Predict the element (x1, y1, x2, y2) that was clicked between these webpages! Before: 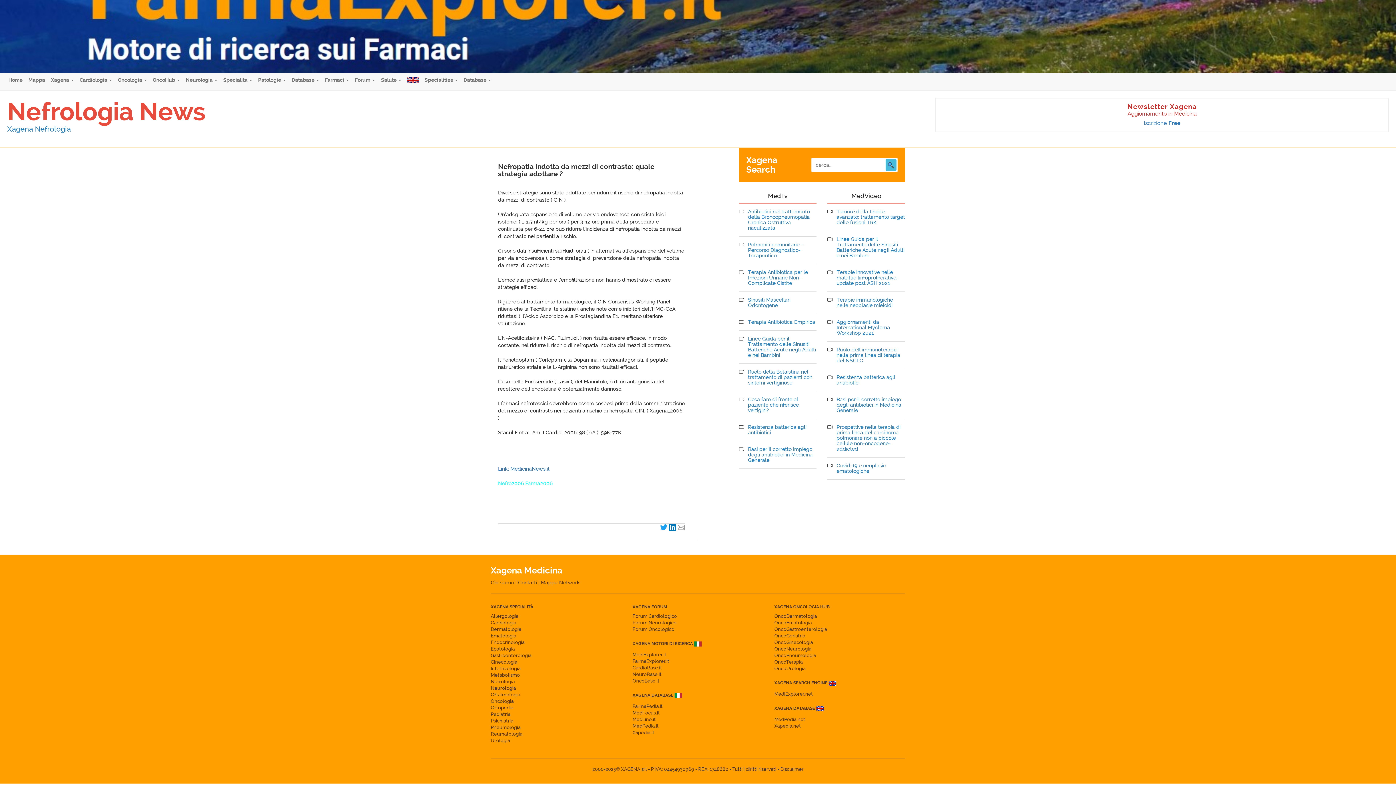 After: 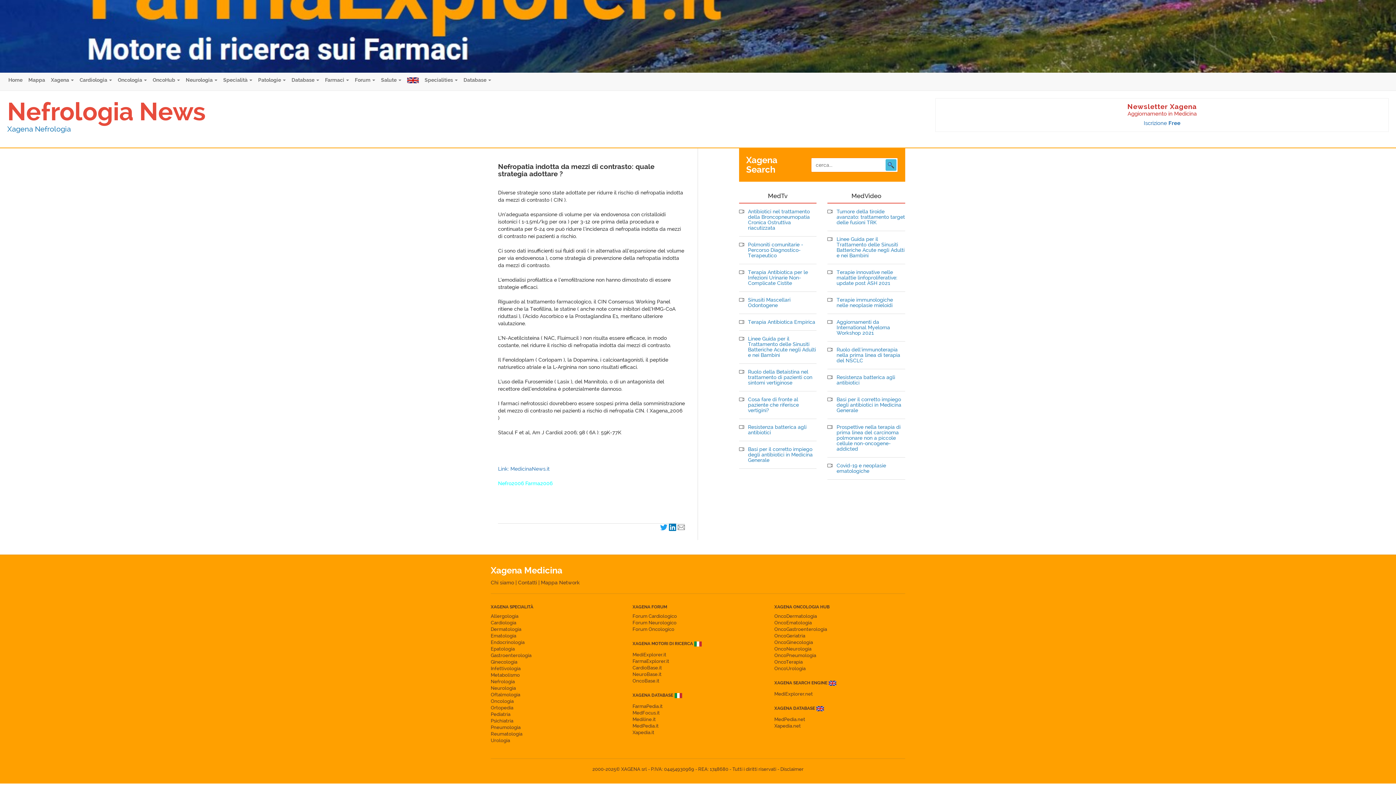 Action: bbox: (836, 319, 905, 336) label: Aggiornamenti da International Myeloma Workshop 2021